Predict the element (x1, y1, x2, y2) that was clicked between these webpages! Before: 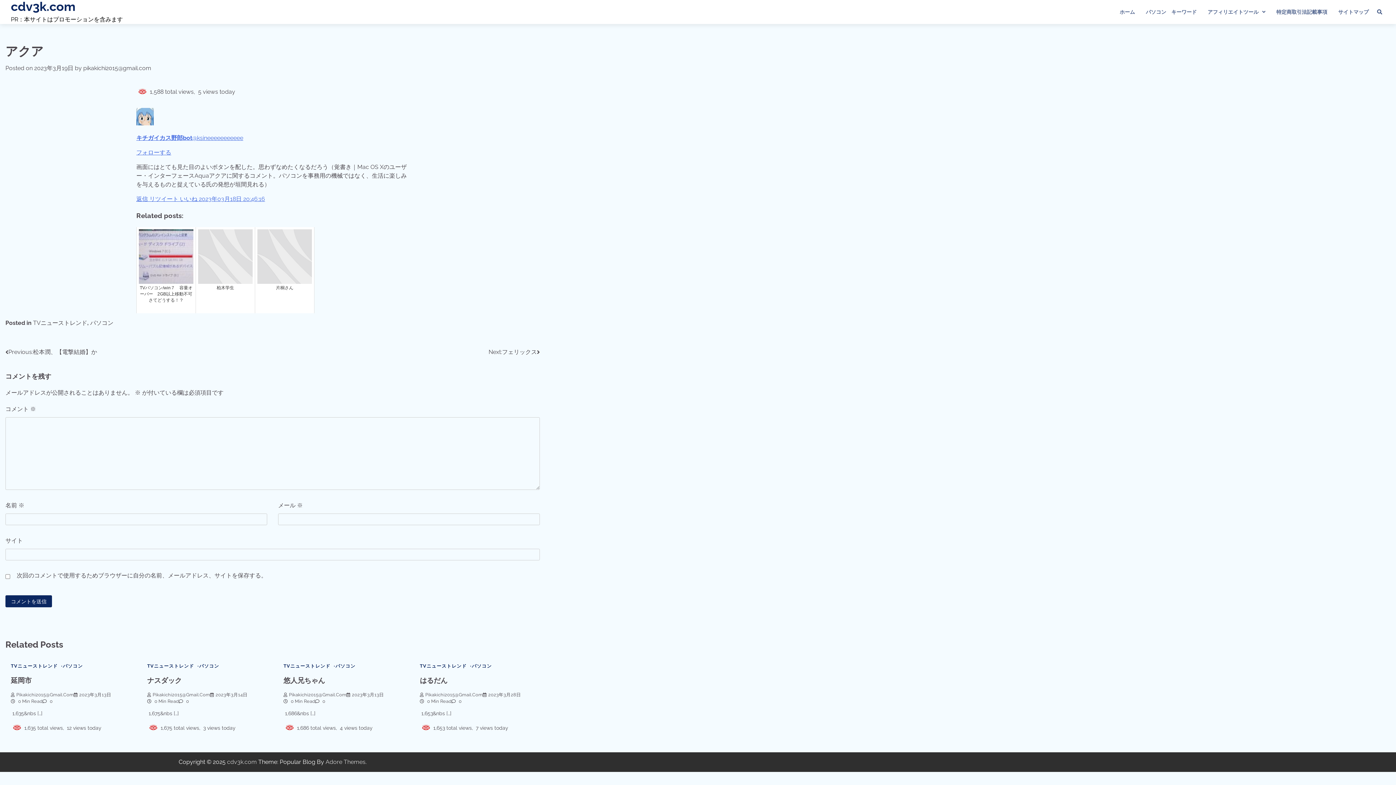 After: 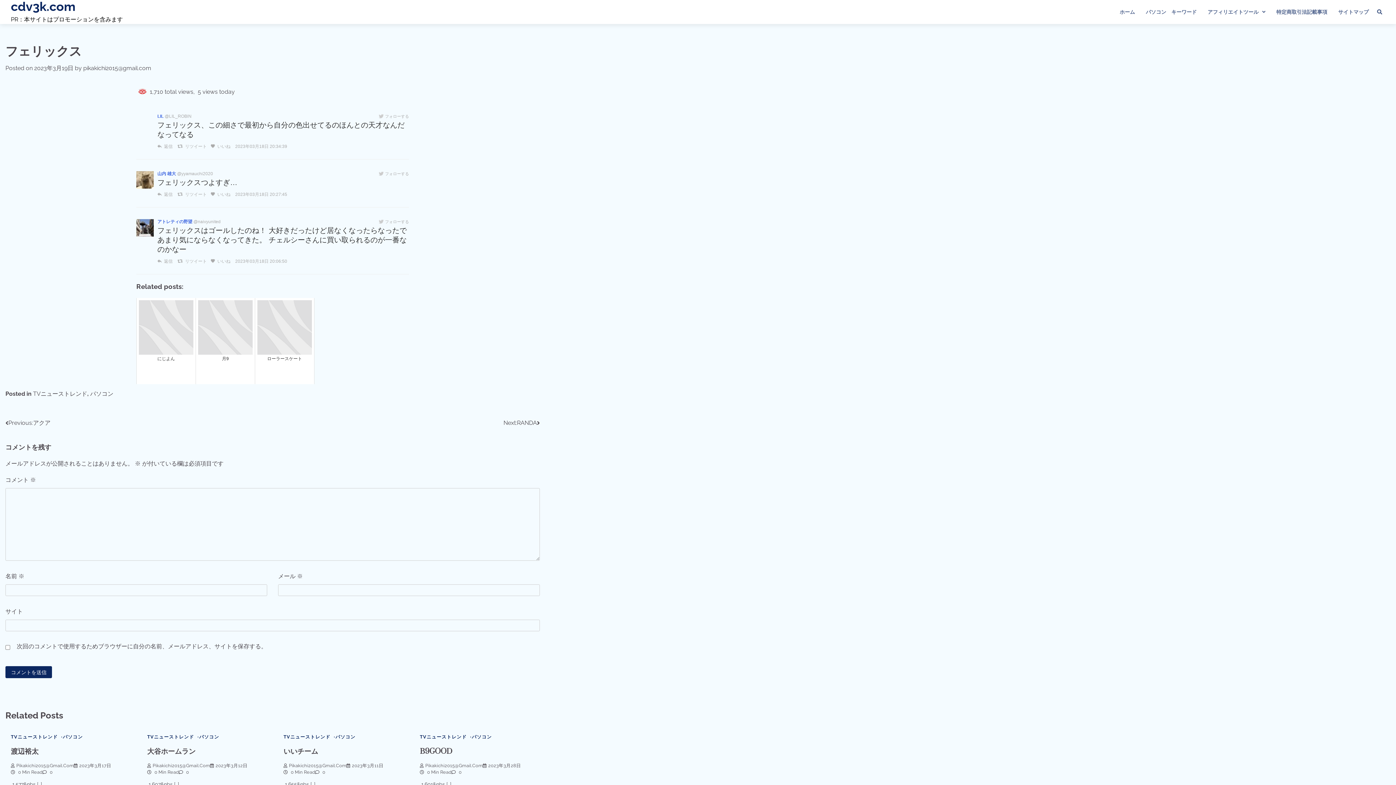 Action: label: Next:
フェリックス bbox: (488, 348, 540, 356)